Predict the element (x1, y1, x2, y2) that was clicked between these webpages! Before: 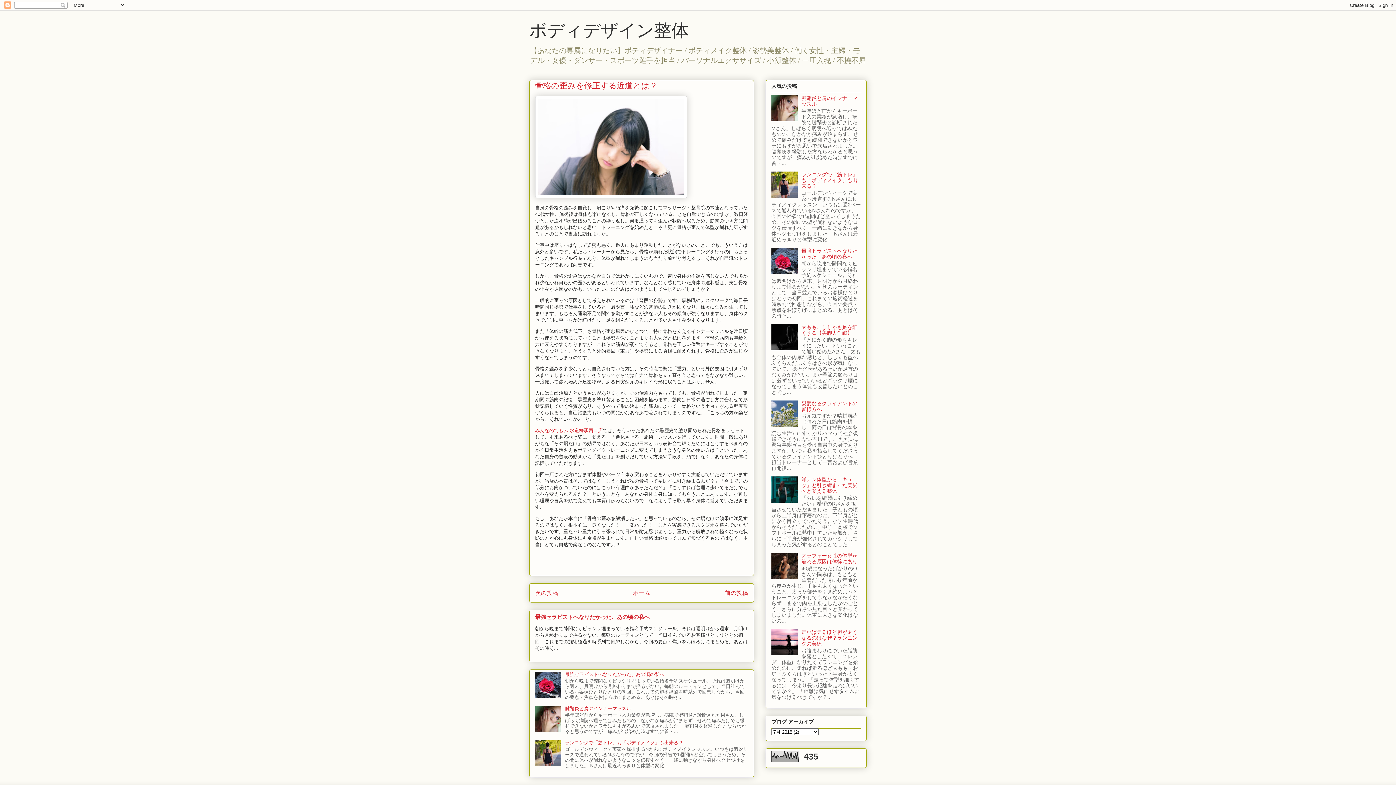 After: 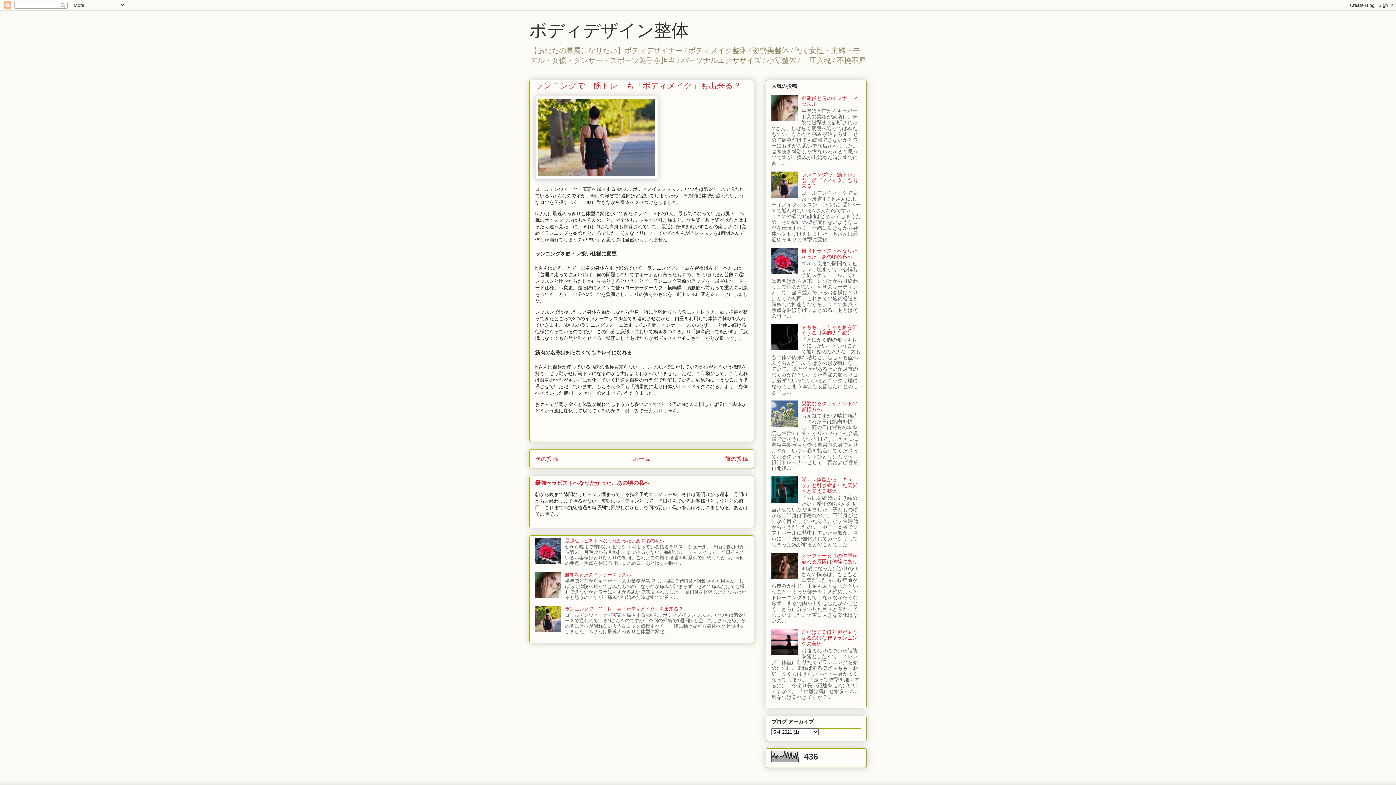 Action: bbox: (801, 171, 857, 189) label: ランニングで「筋トレ」も「ボディメイク」も出来る？